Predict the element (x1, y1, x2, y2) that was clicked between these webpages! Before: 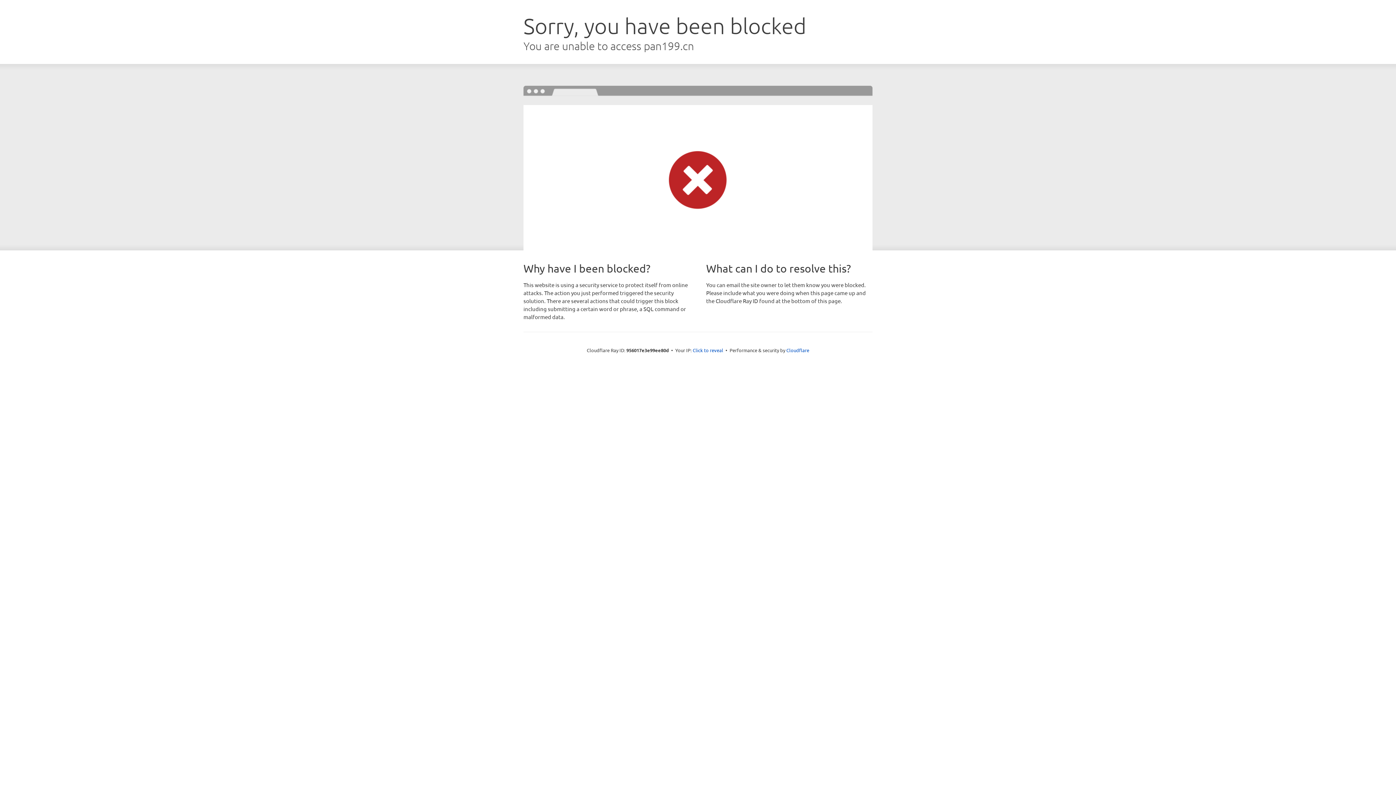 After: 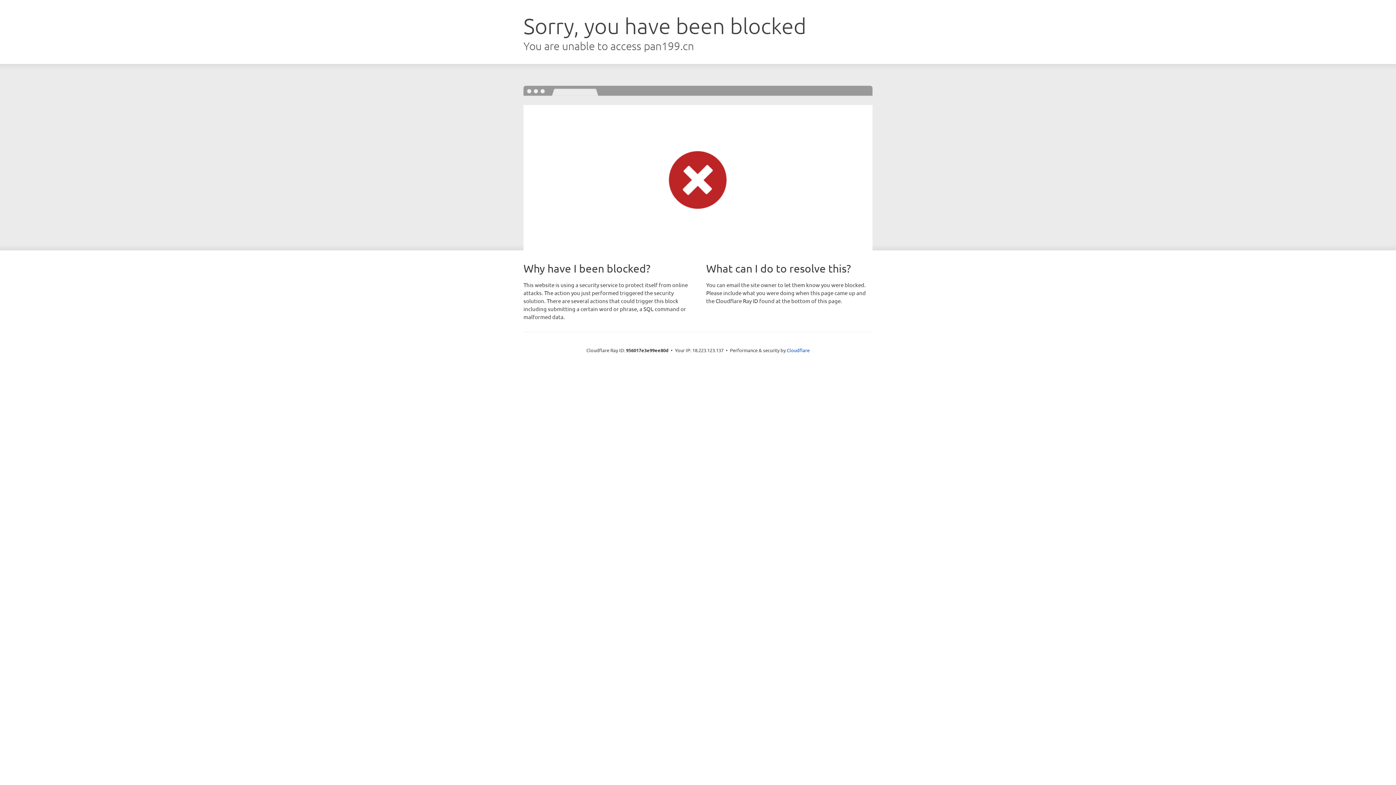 Action: bbox: (692, 346, 723, 353) label: Click to reveal